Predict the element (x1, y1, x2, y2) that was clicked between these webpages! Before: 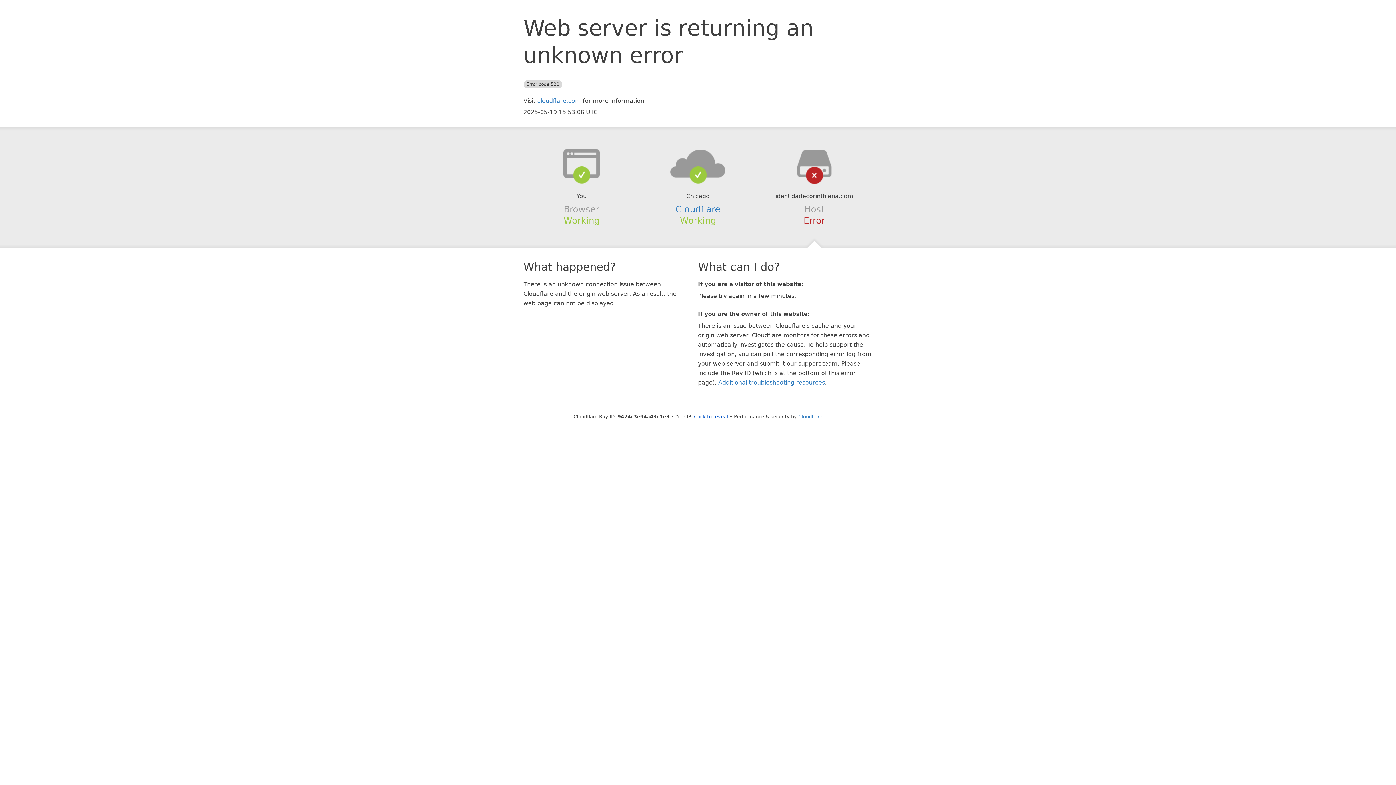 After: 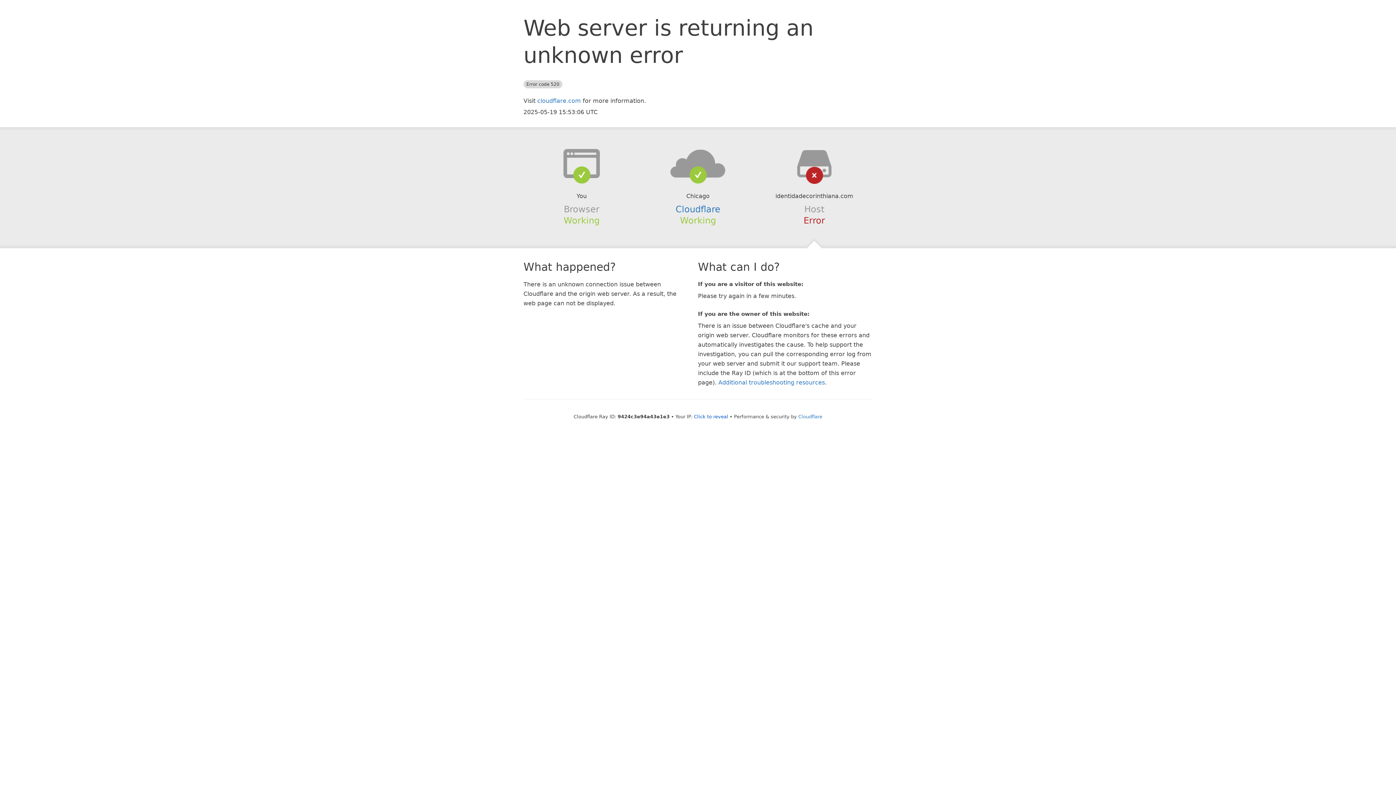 Action: bbox: (639, 148, 756, 178)